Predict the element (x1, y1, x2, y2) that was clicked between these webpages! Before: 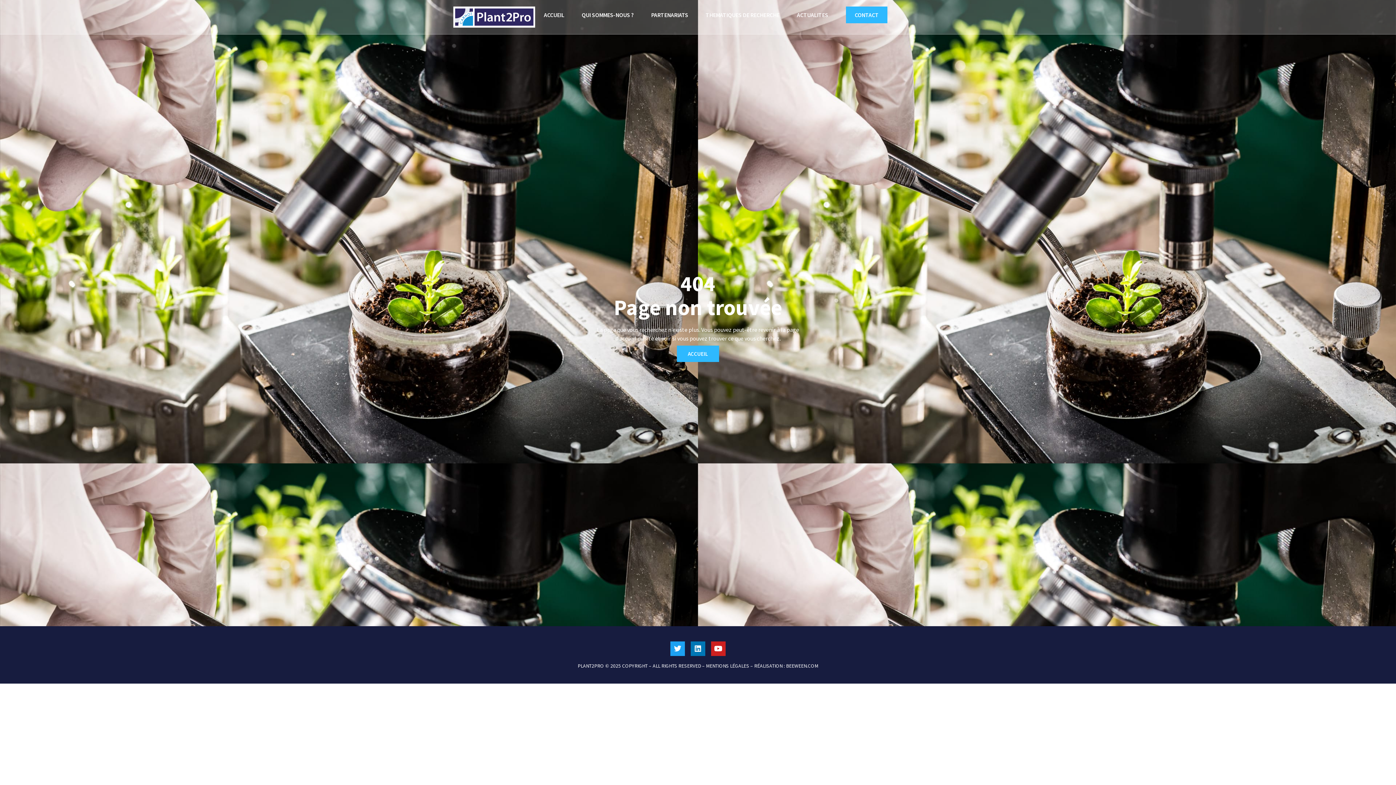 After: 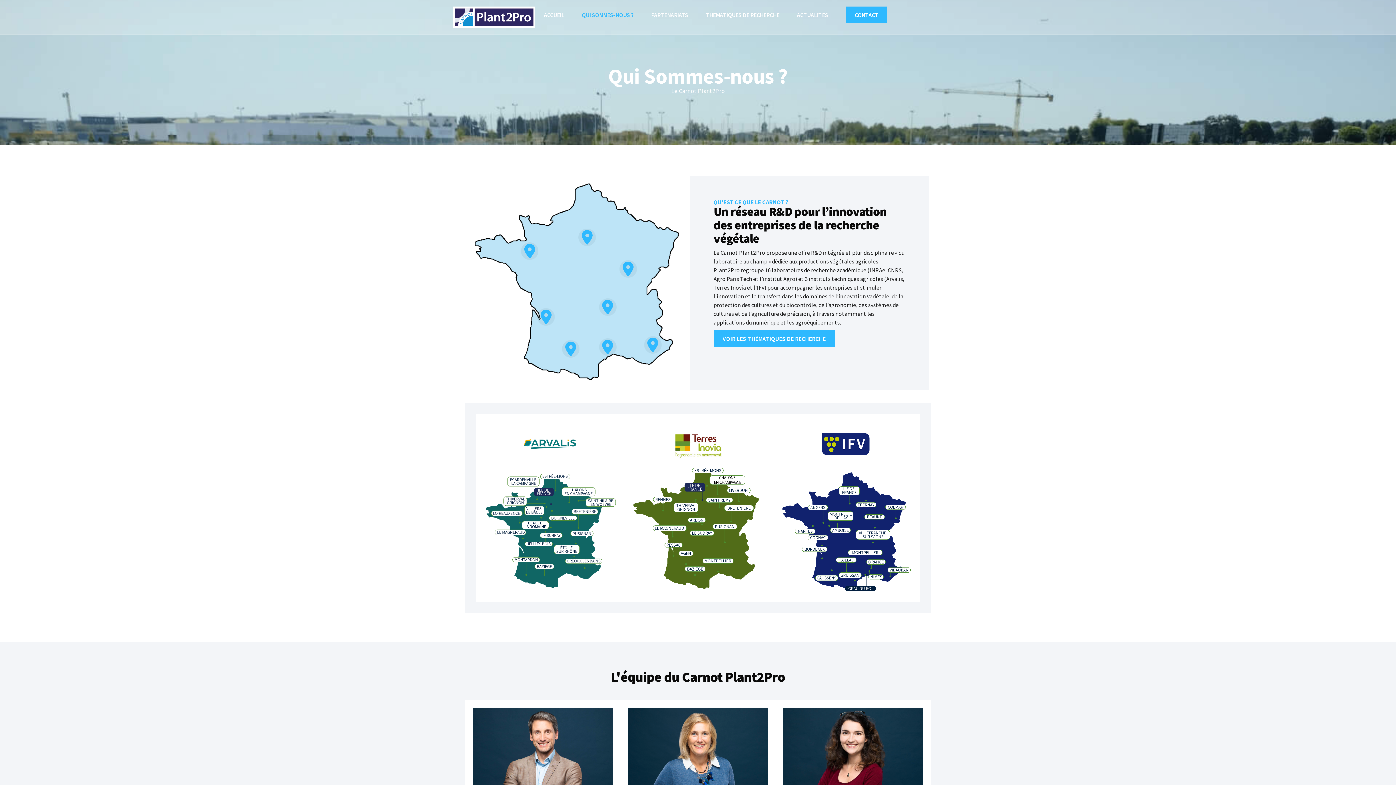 Action: label: QUI SOMMES-NOUS ? bbox: (573, 6, 642, 23)